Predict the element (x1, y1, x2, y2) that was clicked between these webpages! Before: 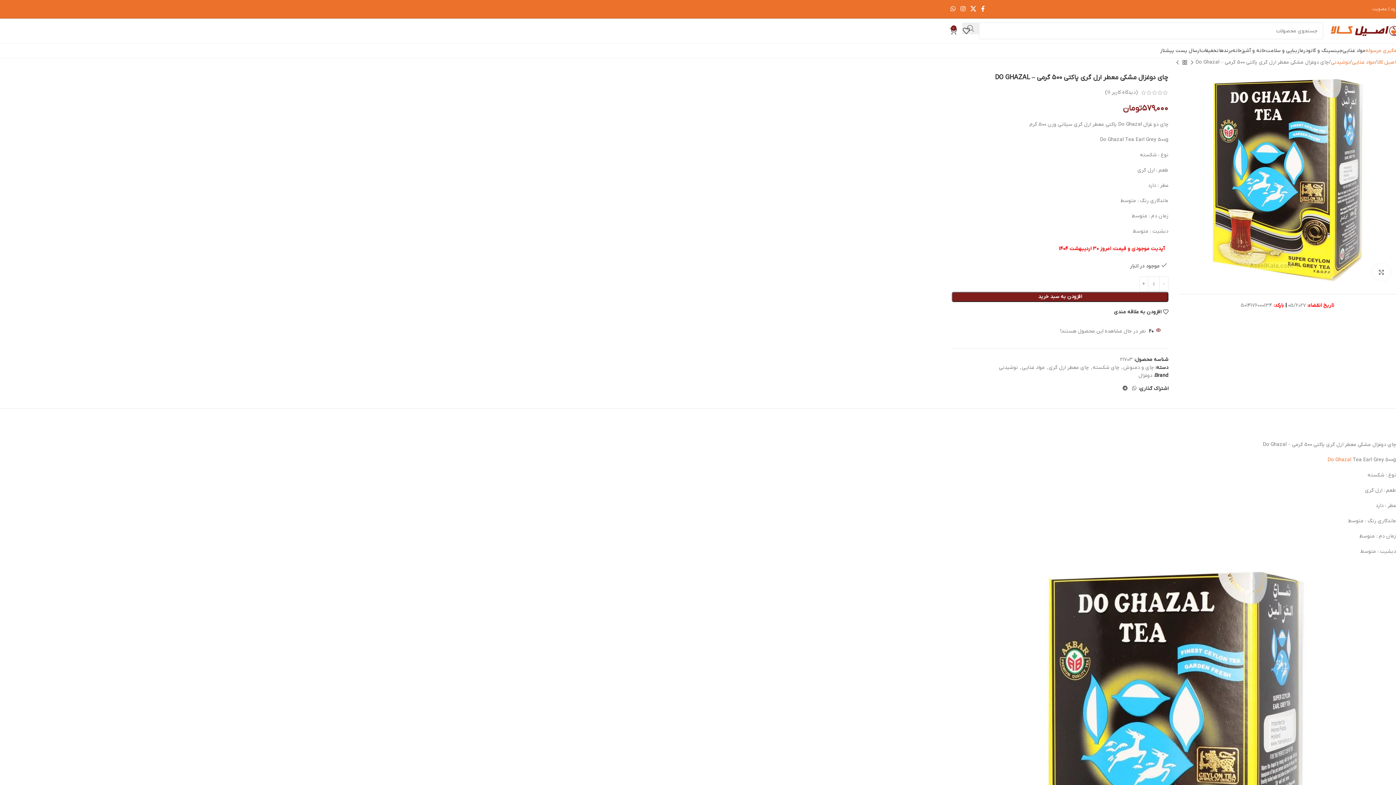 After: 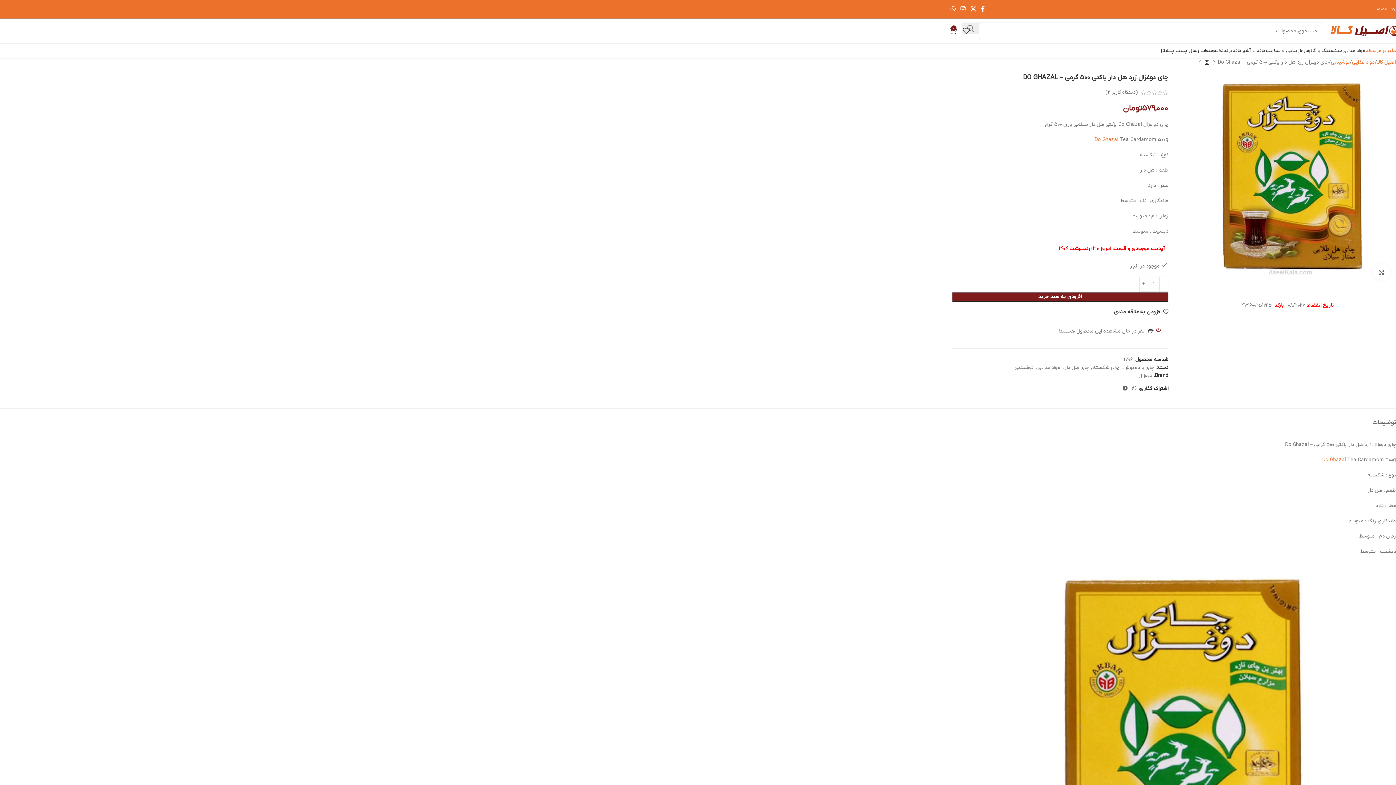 Action: bbox: (1174, 58, 1181, 66) label: محصول بعدی